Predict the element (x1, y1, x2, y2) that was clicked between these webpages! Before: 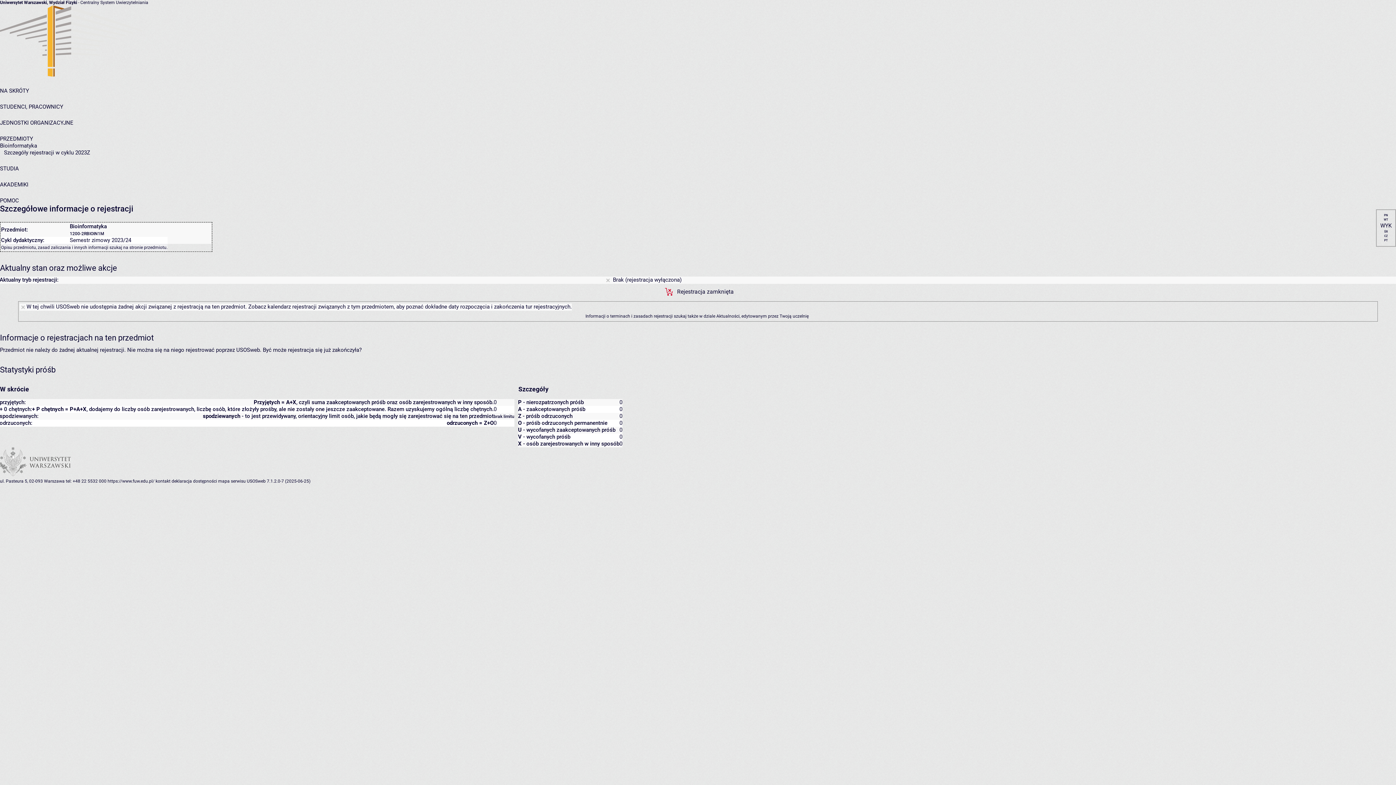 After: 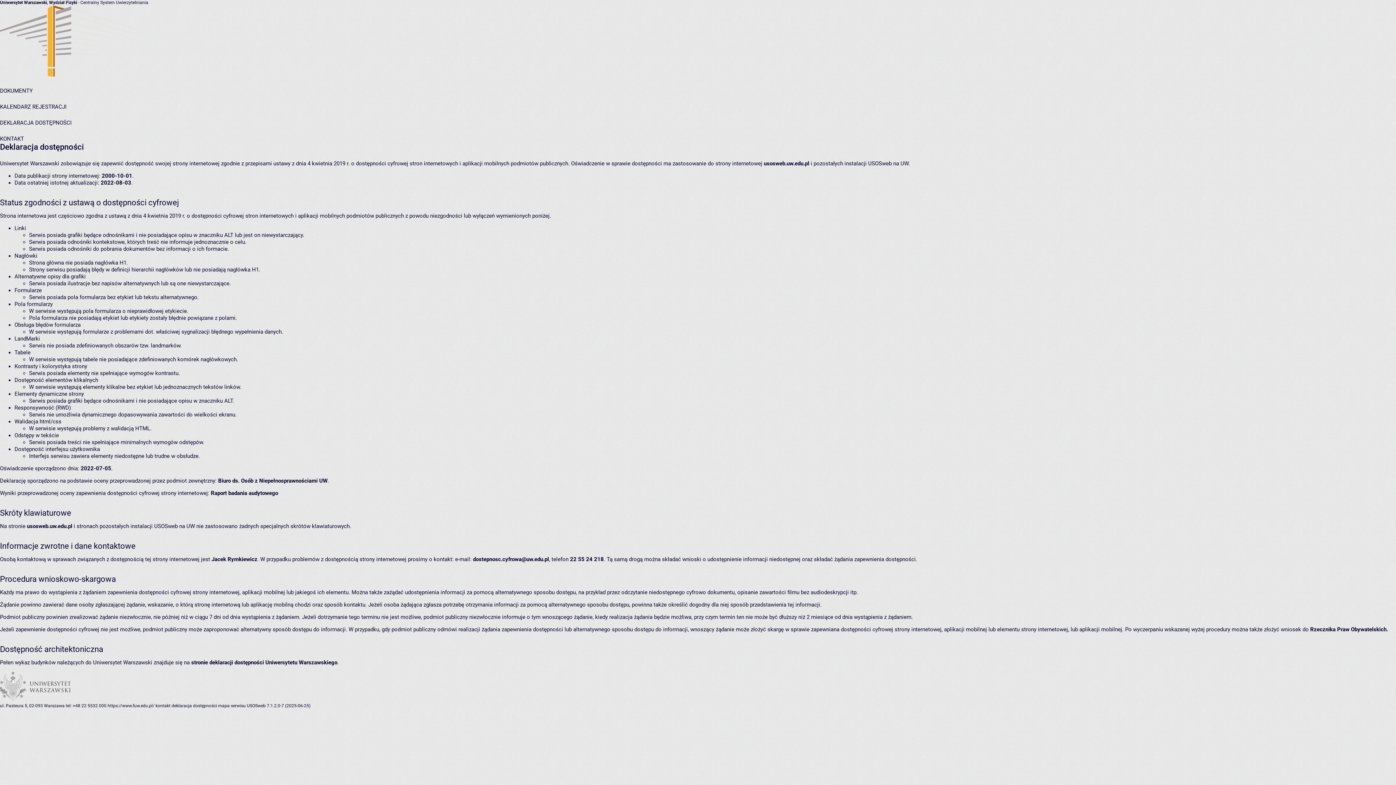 Action: bbox: (171, 478, 217, 484) label: deklaracja dostępności